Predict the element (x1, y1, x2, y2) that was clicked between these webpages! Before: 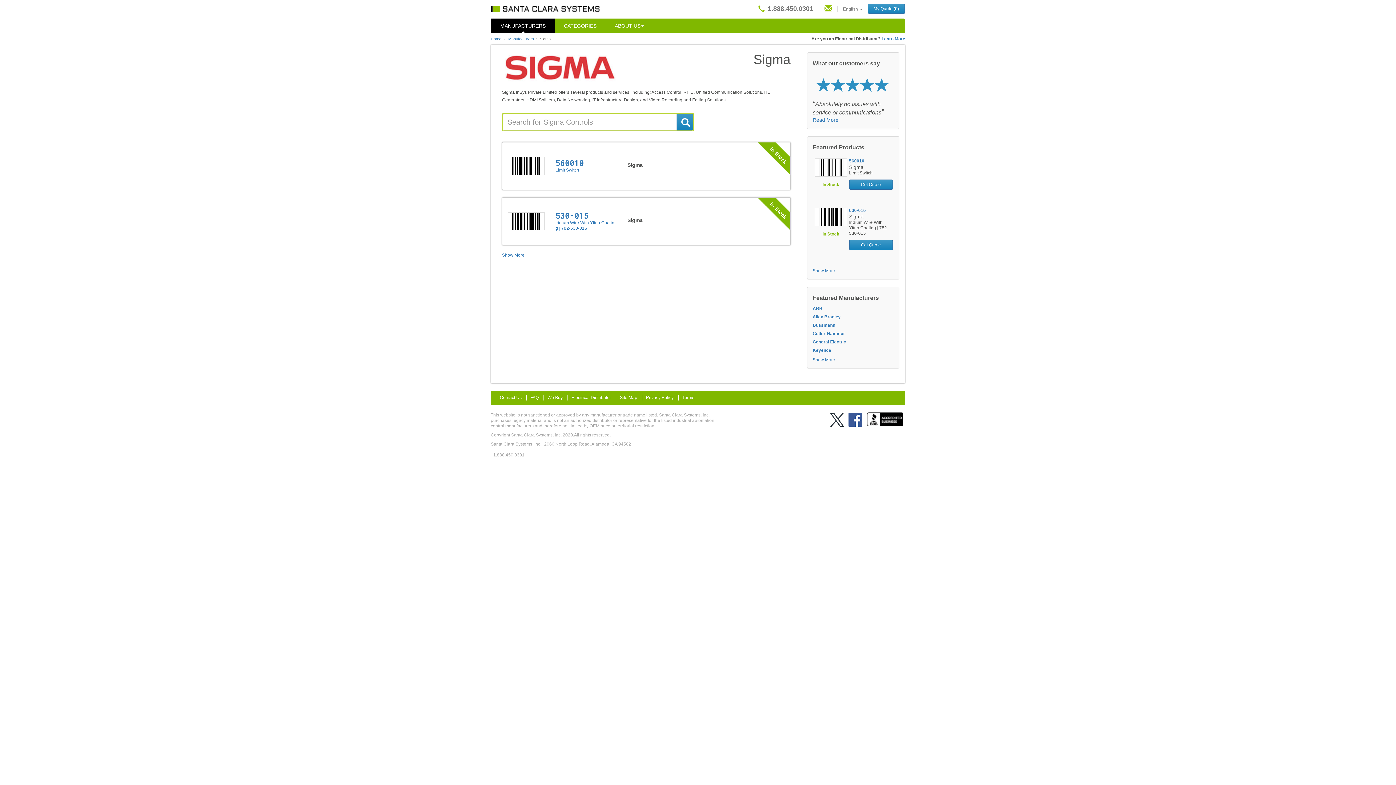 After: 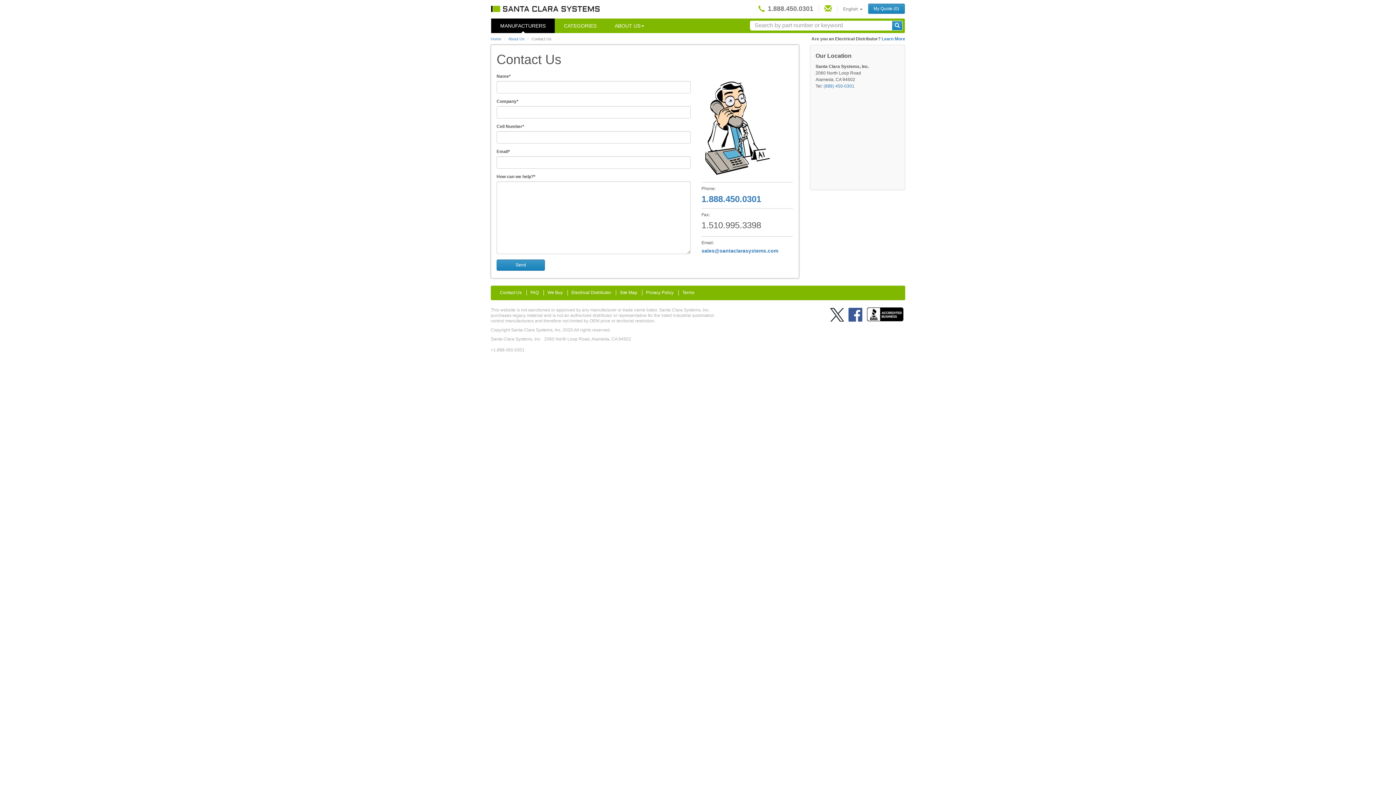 Action: bbox: (500, 395, 525, 400) label: Contact Us